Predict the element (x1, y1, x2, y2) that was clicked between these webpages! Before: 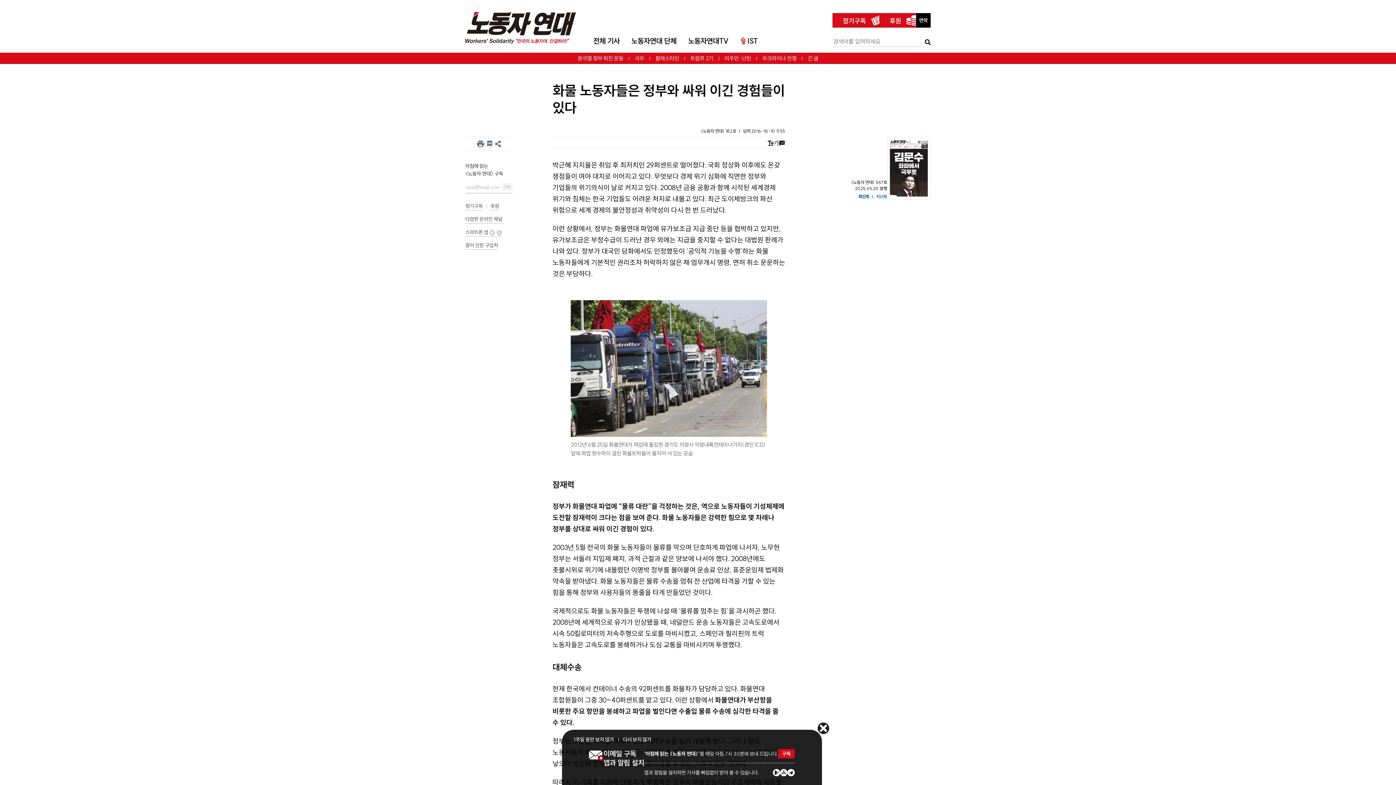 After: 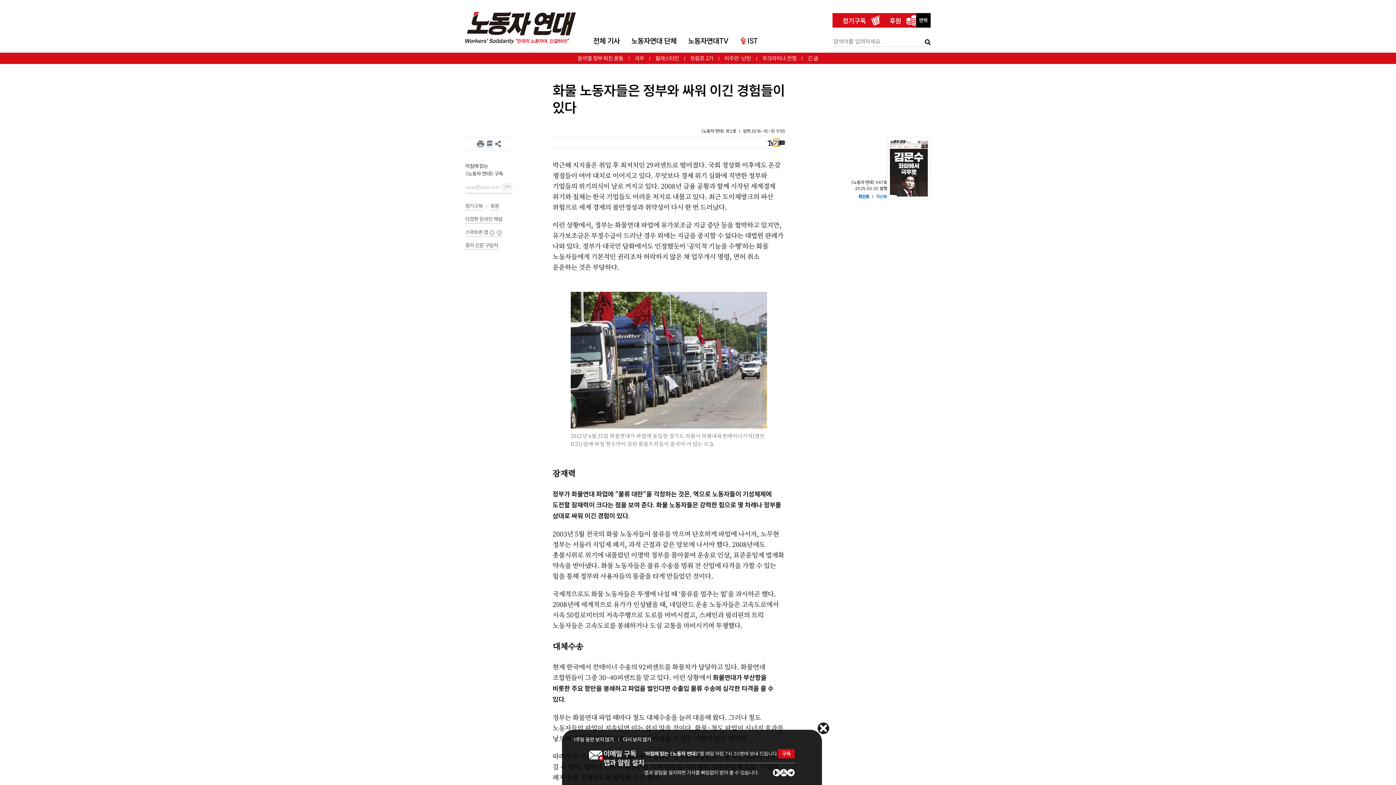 Action: bbox: (773, 138, 779, 146)